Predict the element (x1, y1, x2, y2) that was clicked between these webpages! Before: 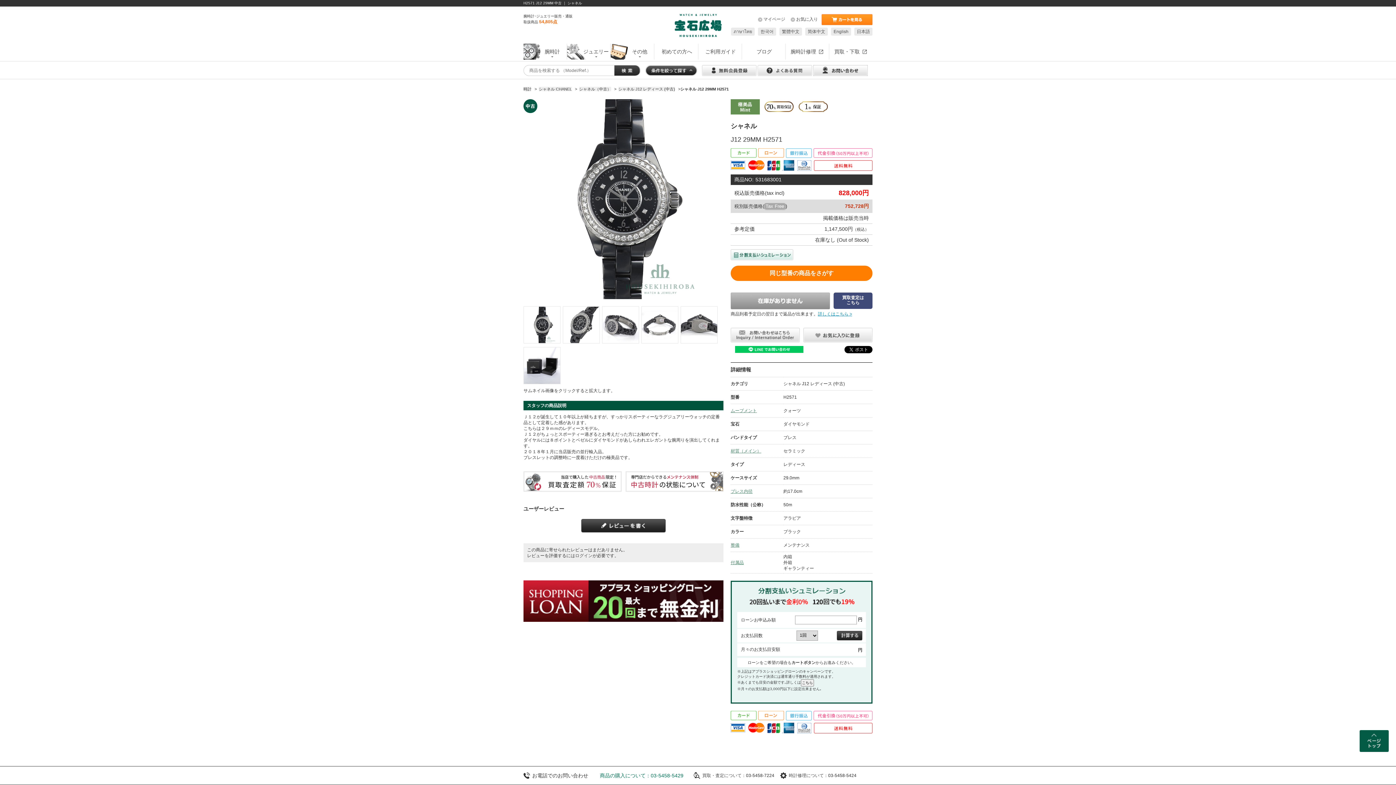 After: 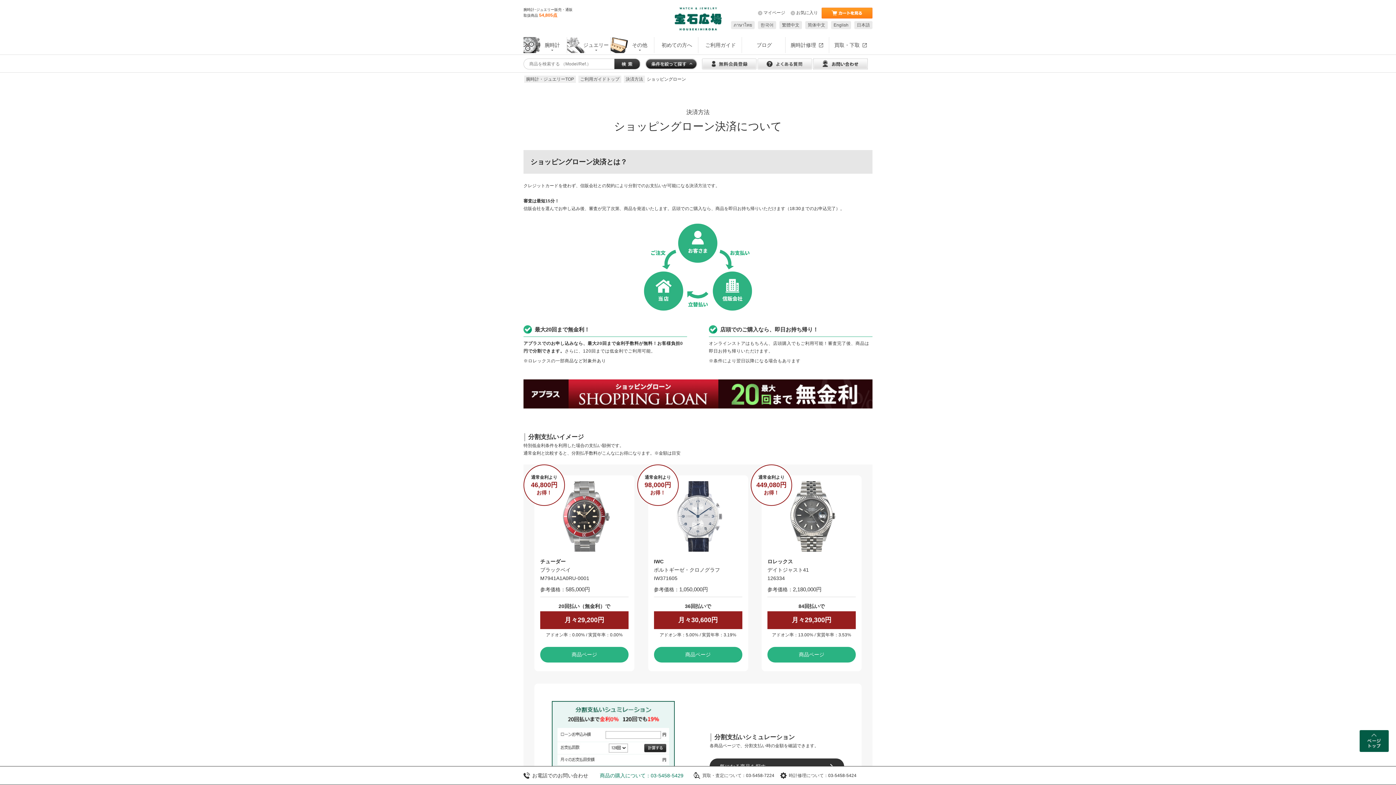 Action: bbox: (523, 593, 723, 598)